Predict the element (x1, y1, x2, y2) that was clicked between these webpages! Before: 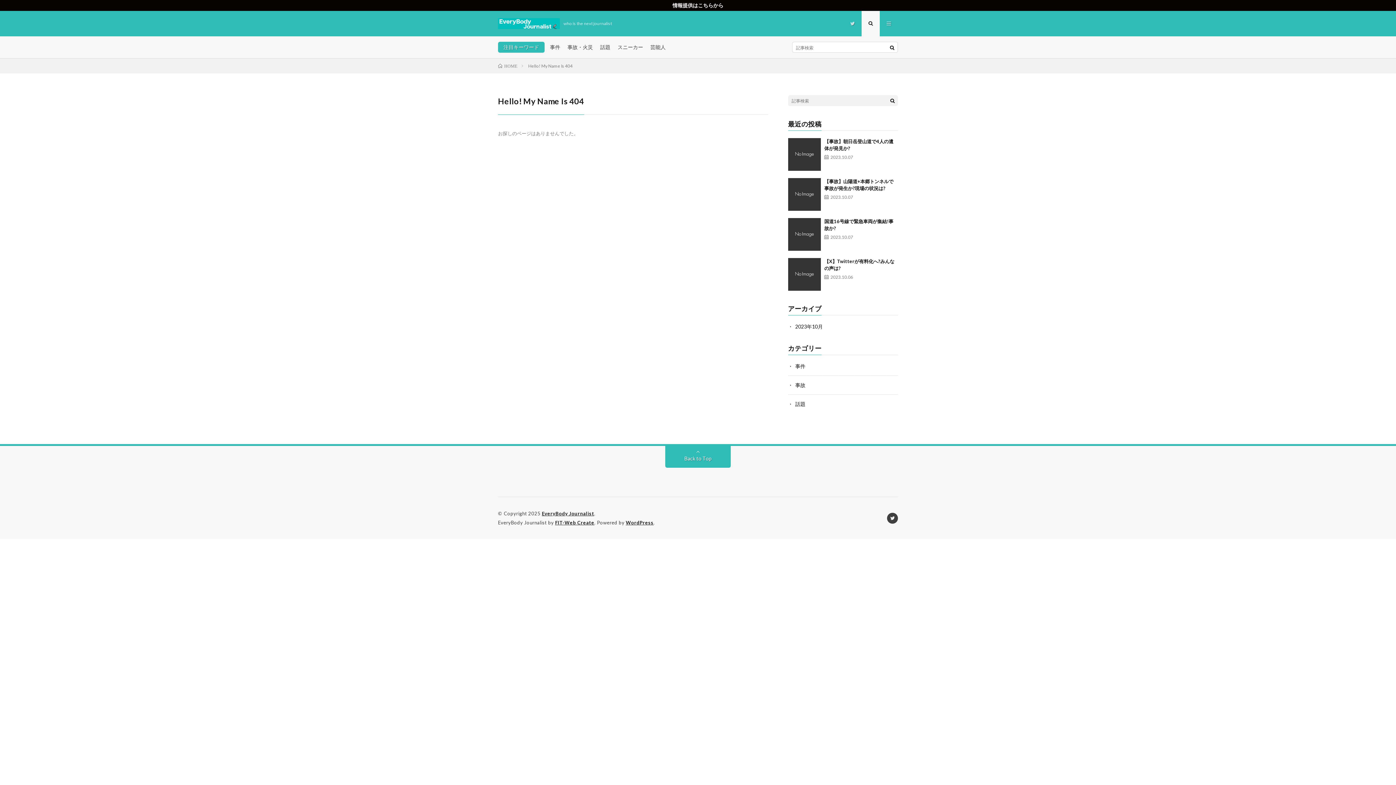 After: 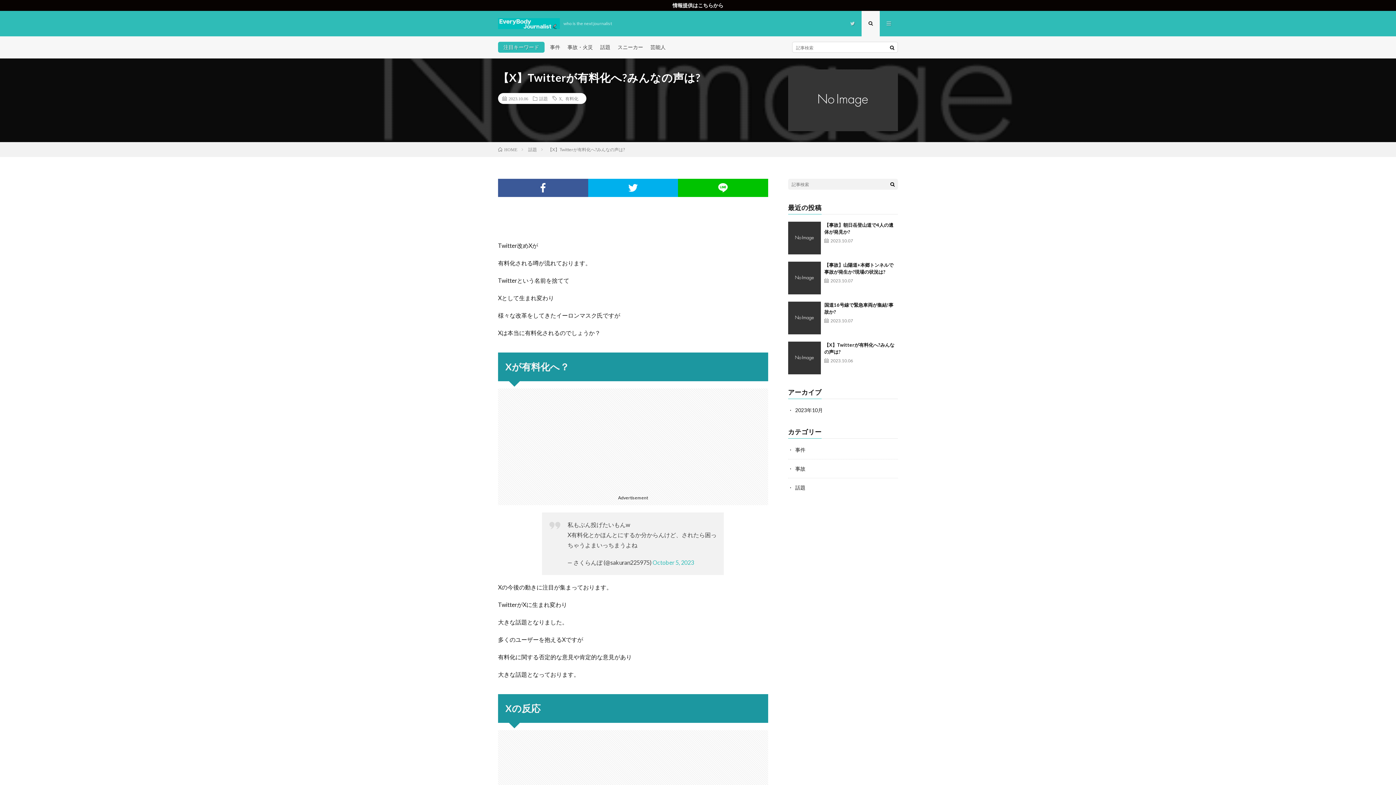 Action: bbox: (788, 258, 820, 290)